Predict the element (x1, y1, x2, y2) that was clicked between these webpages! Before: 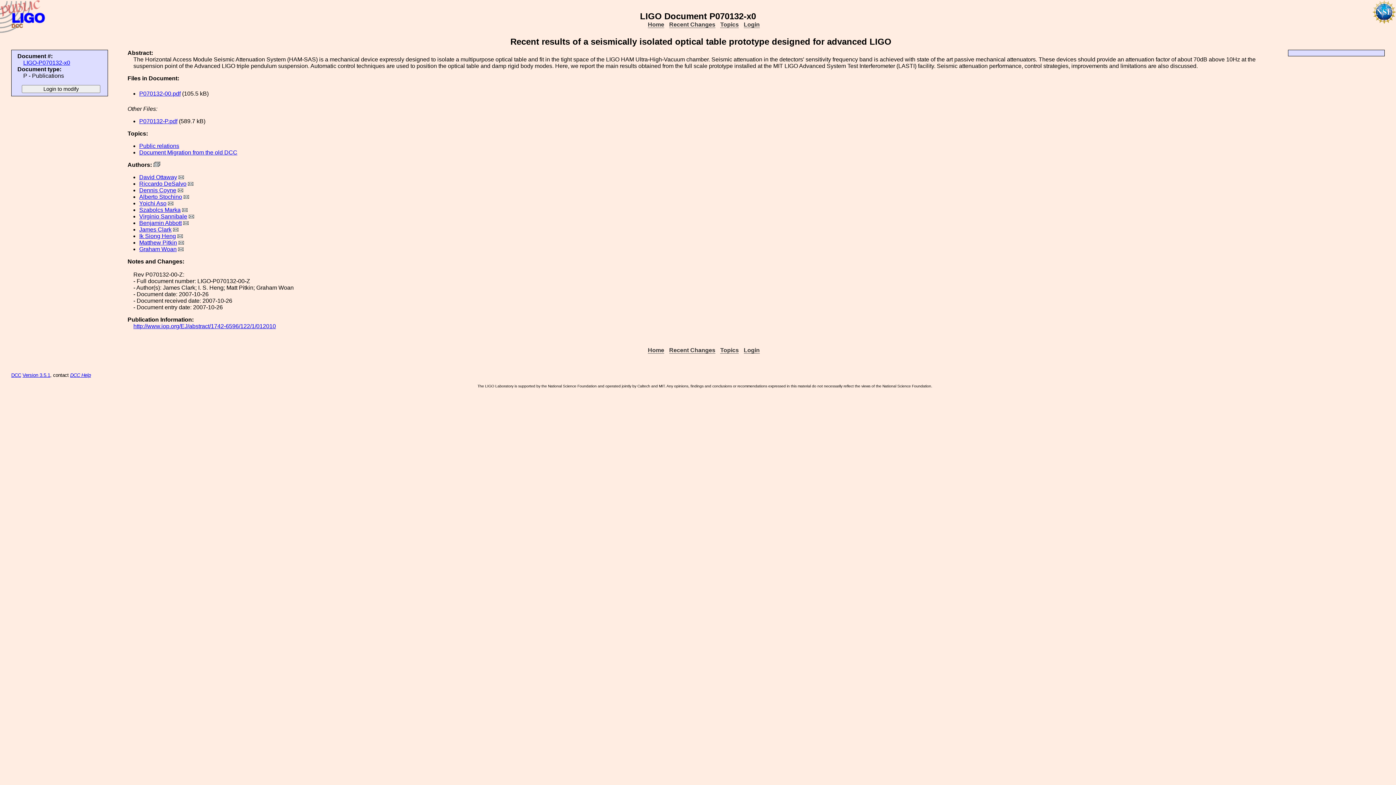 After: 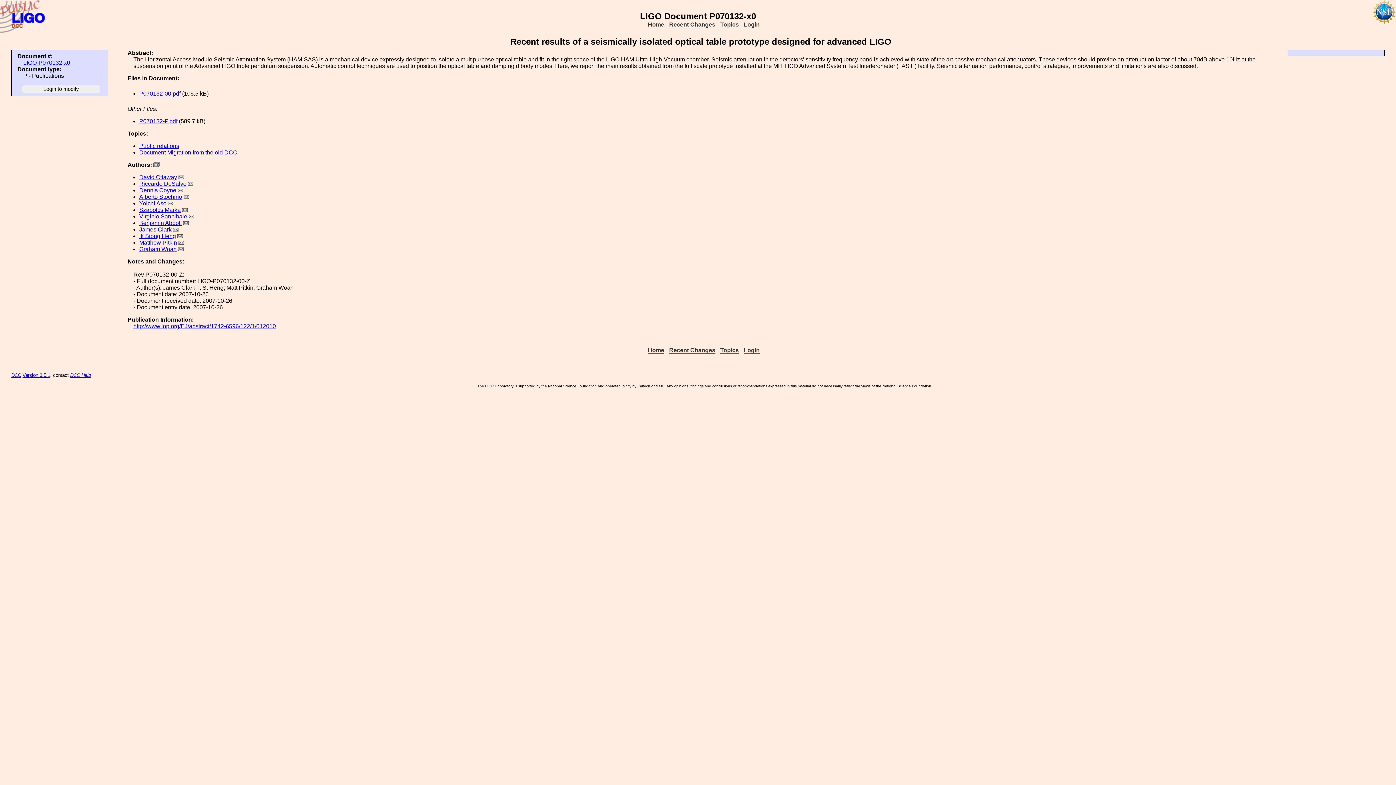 Action: bbox: (23, 59, 70, 65) label: LIGO-P070132-x0